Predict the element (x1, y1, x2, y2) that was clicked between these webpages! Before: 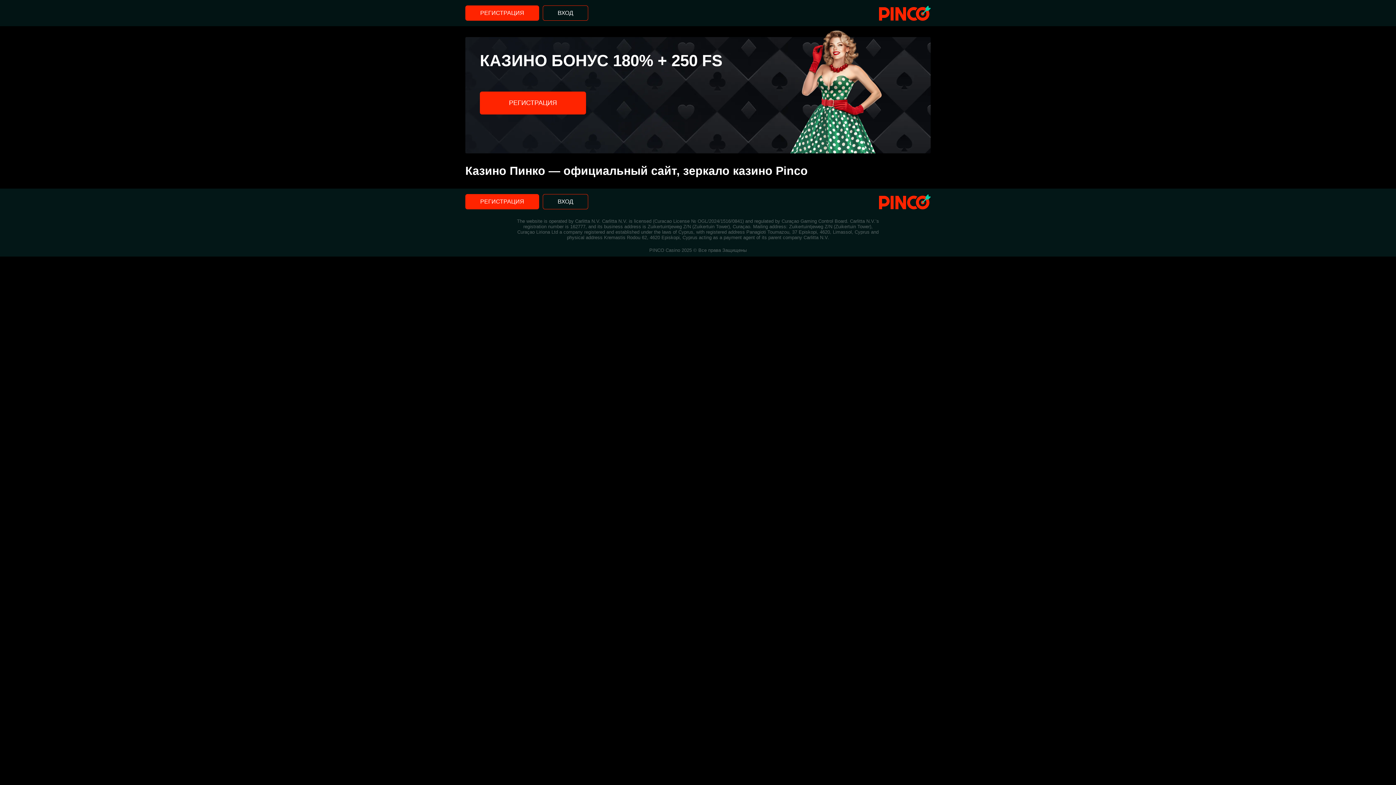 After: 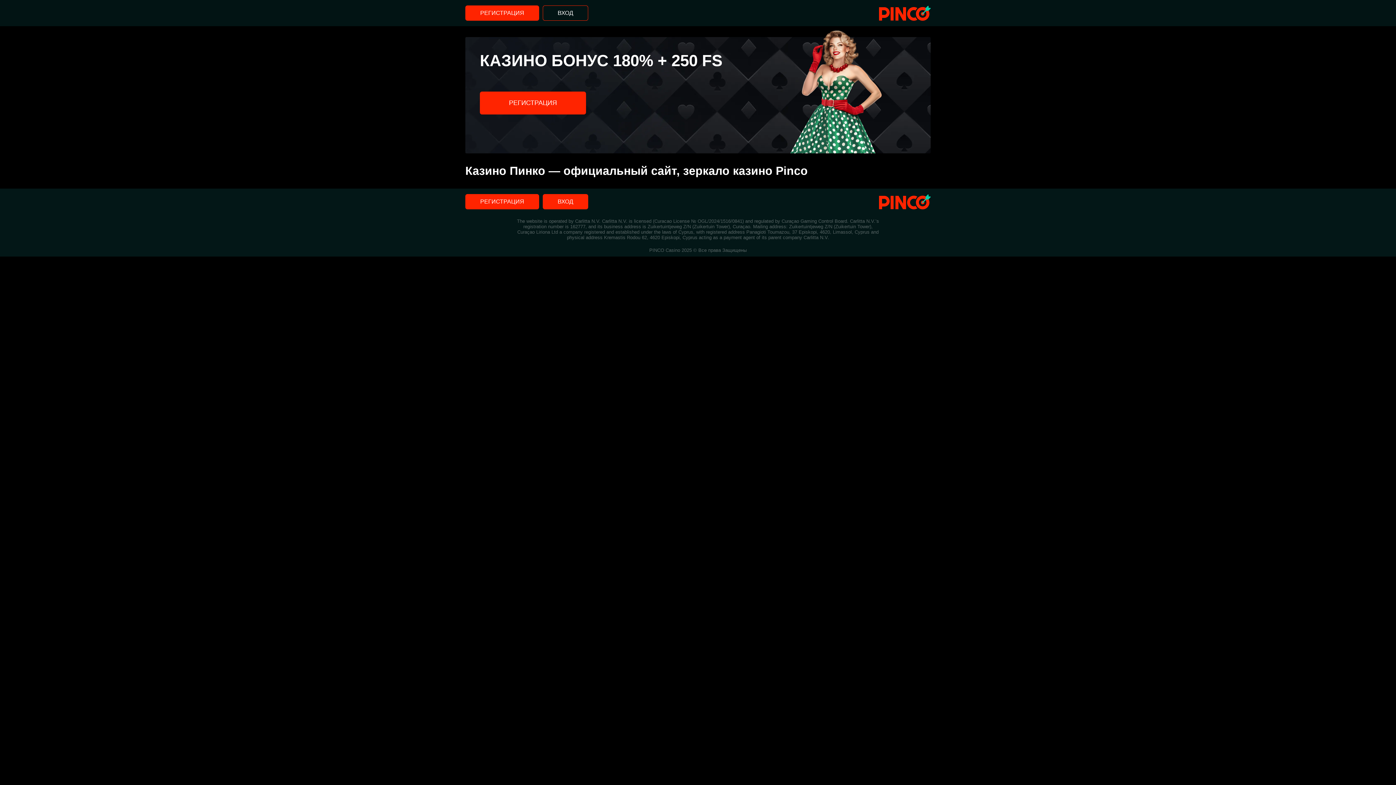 Action: bbox: (542, 194, 588, 209) label: ВХОД